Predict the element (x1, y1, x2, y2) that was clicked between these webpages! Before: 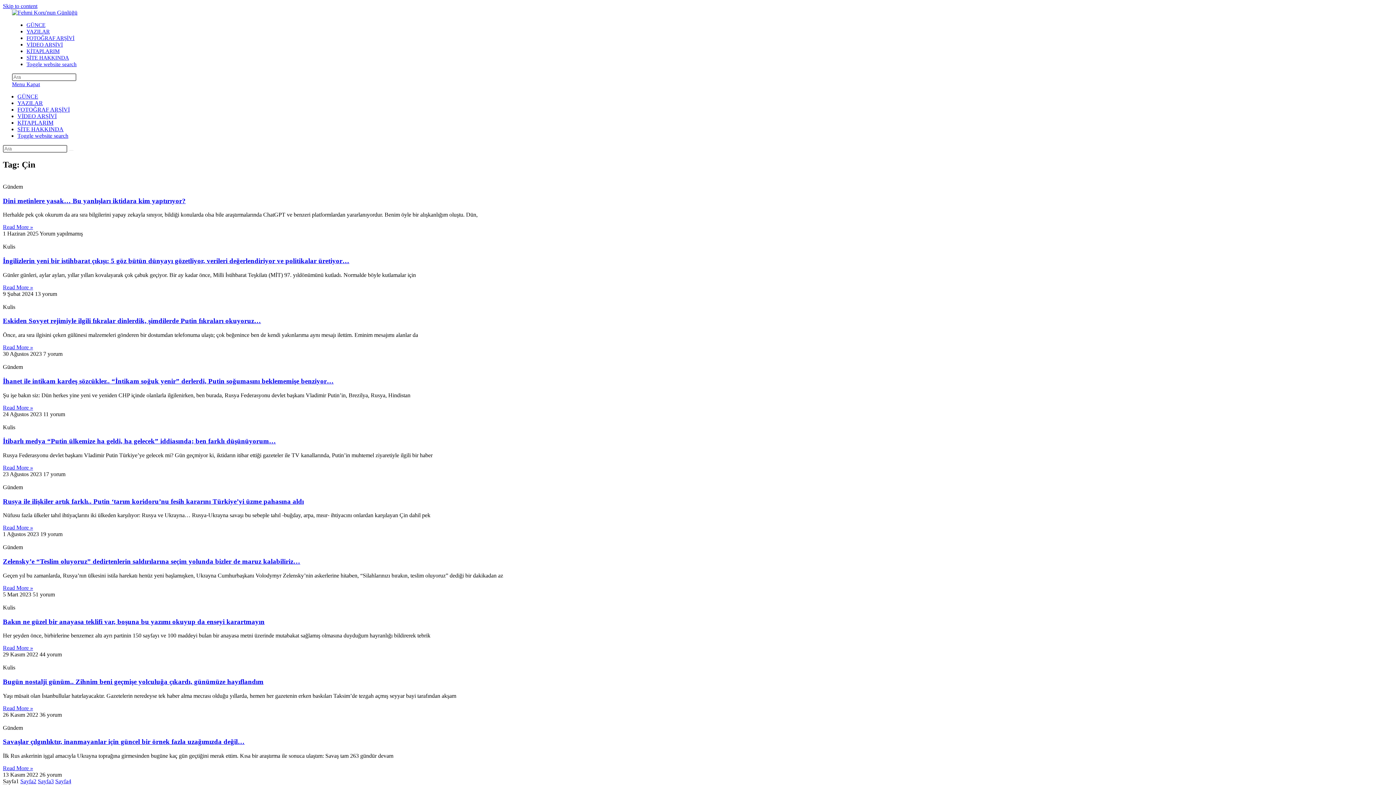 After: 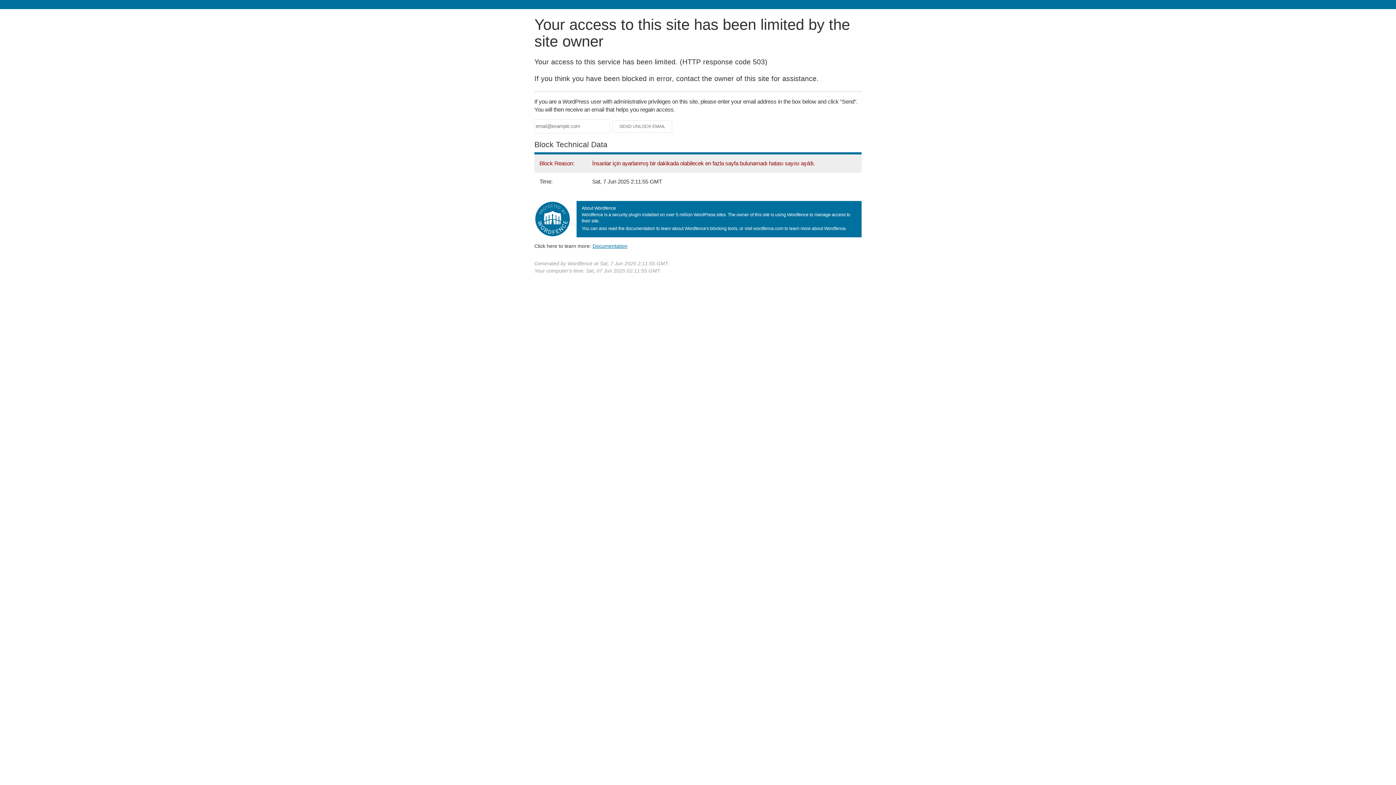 Action: bbox: (2, 297, 1393, 303)